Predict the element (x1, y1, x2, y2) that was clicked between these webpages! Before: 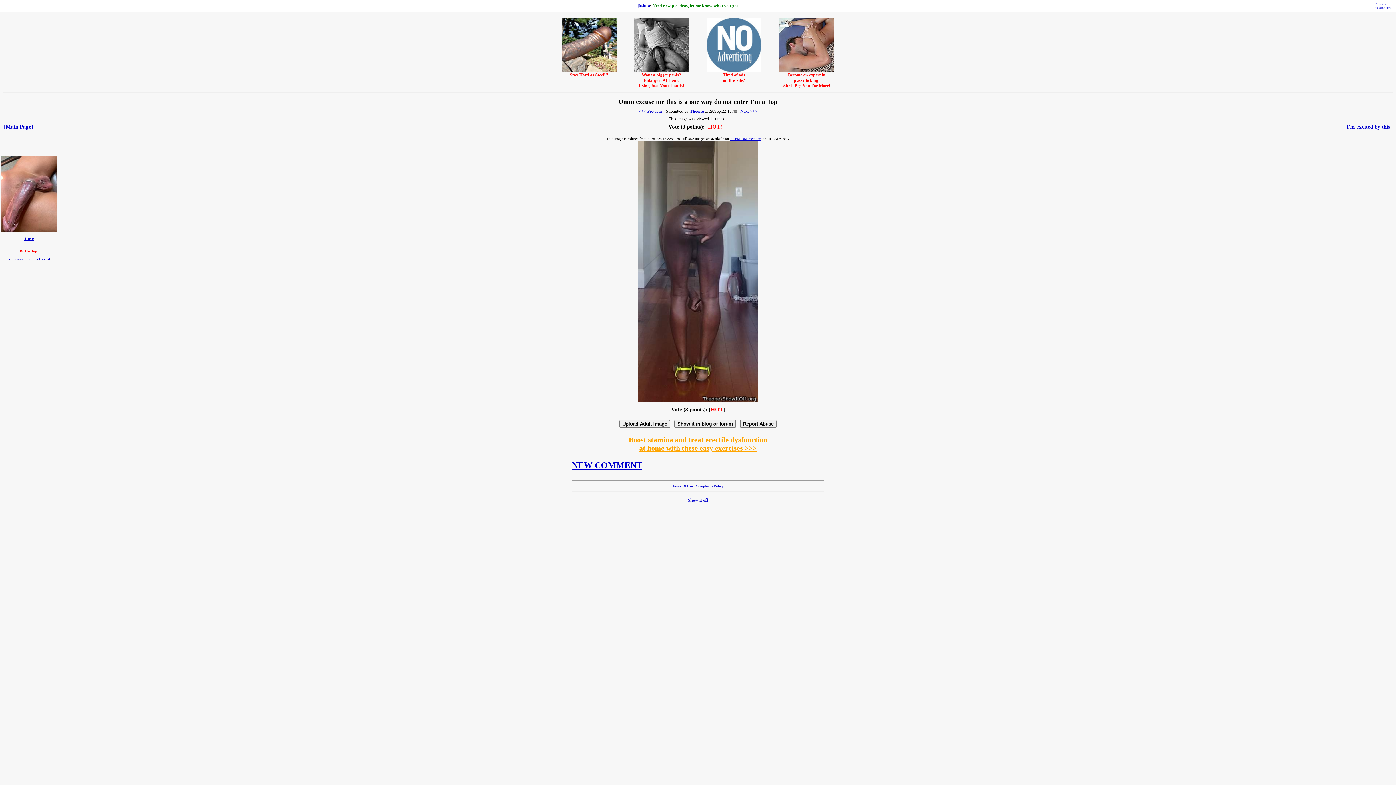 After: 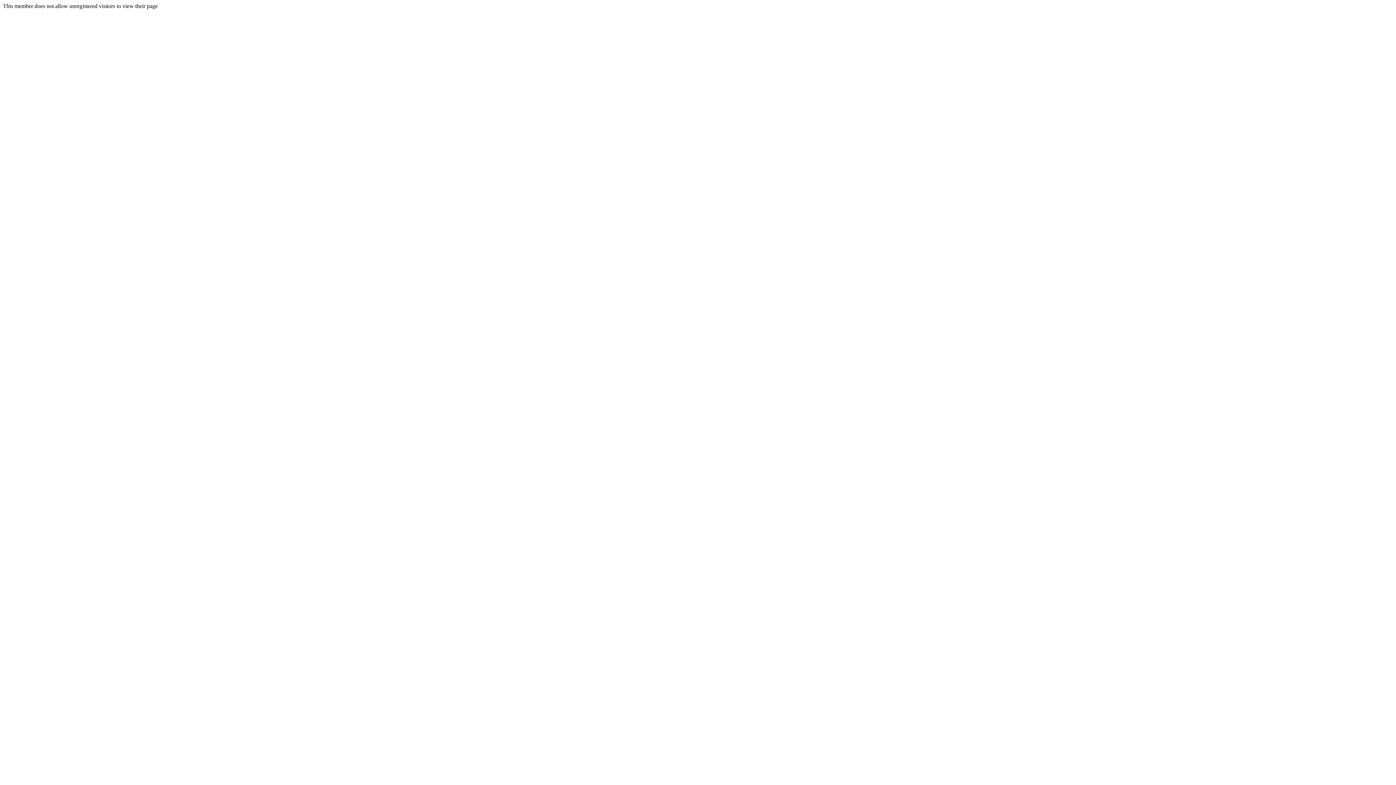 Action: bbox: (24, 236, 33, 240) label: 2nice